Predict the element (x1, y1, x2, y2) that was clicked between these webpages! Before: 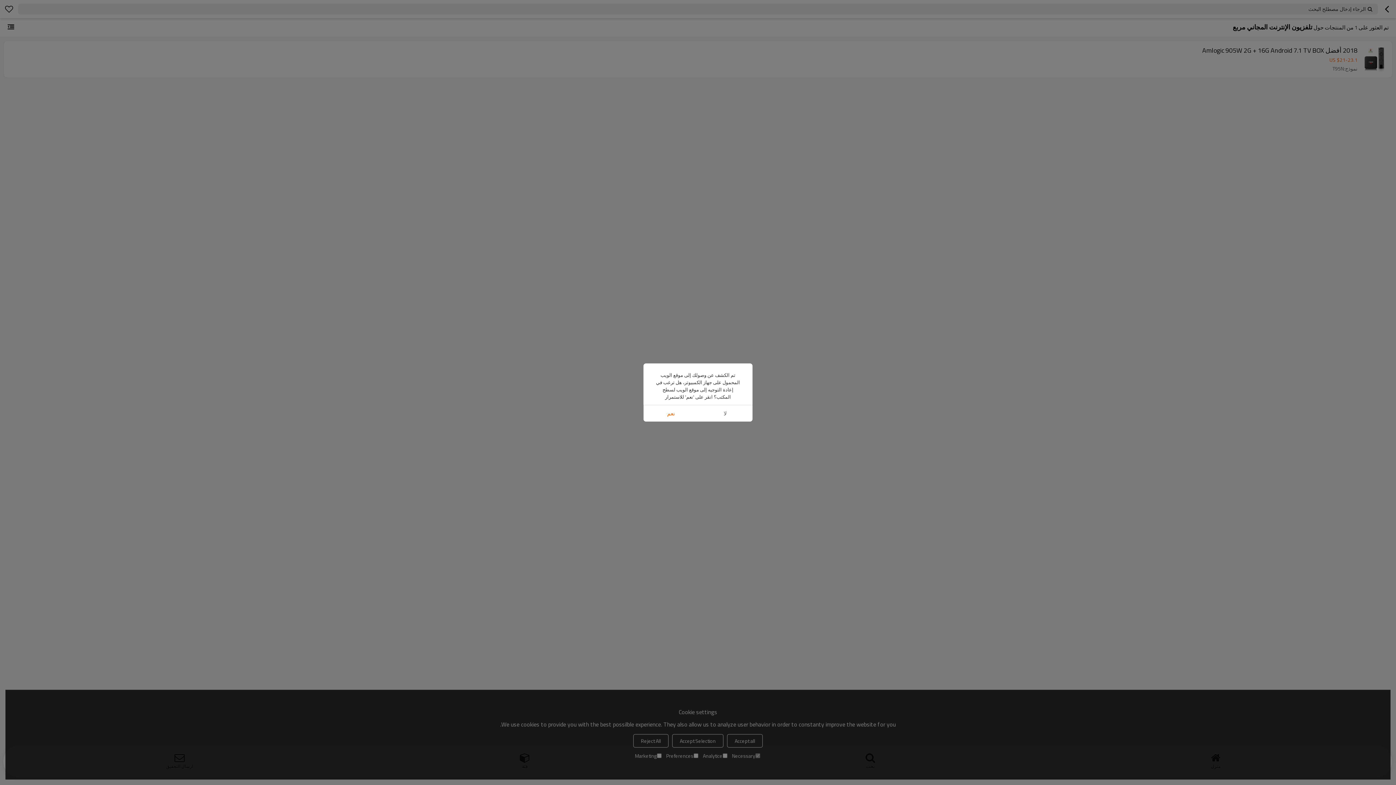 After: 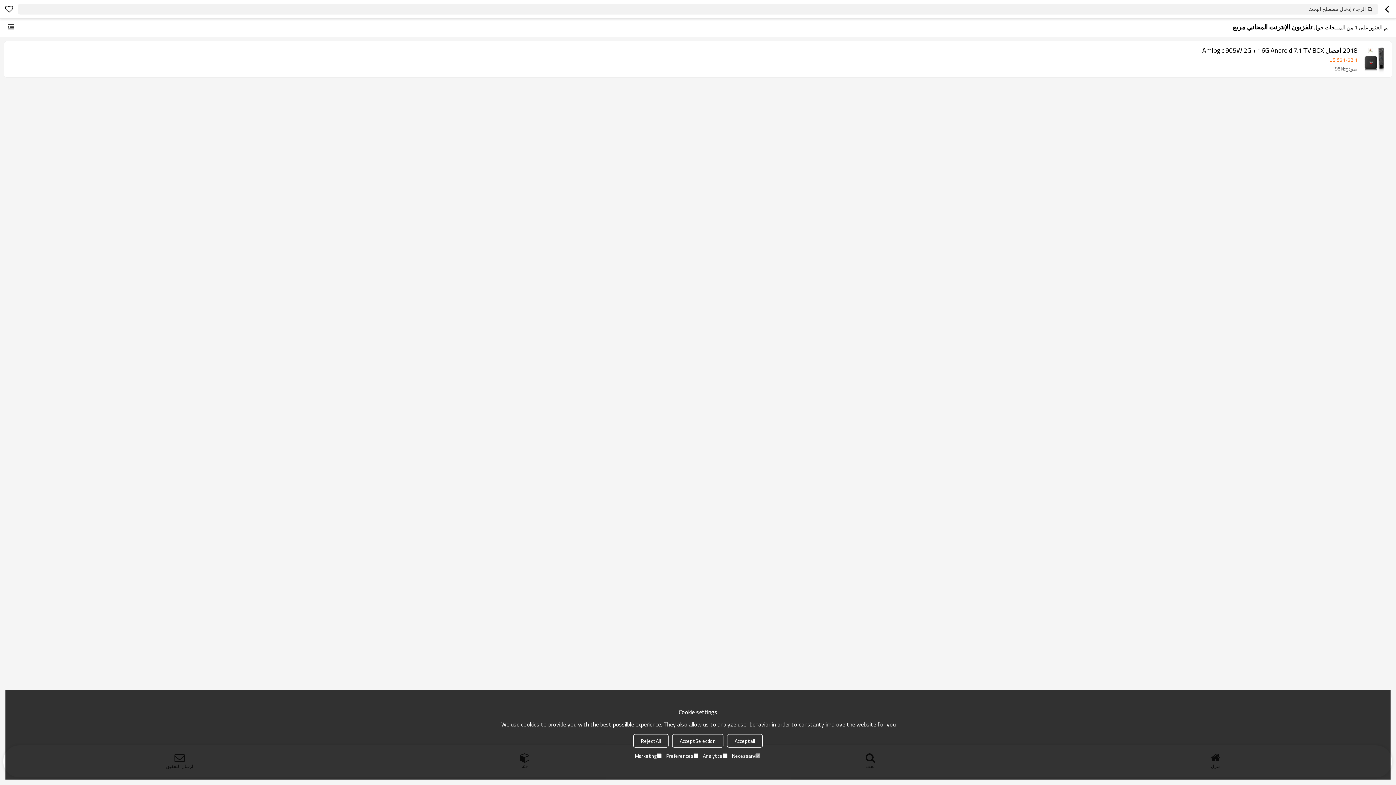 Action: bbox: (698, 405, 752, 421) label: لا